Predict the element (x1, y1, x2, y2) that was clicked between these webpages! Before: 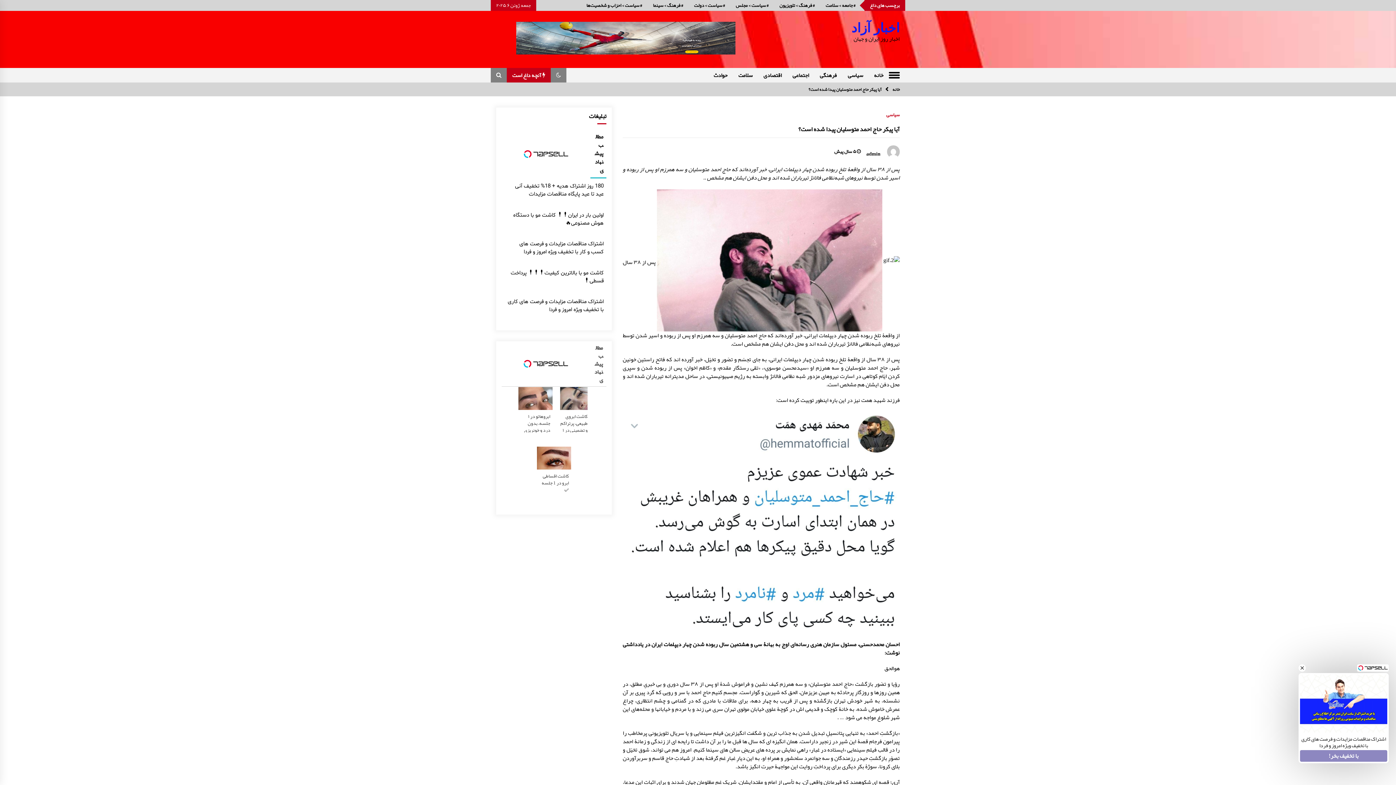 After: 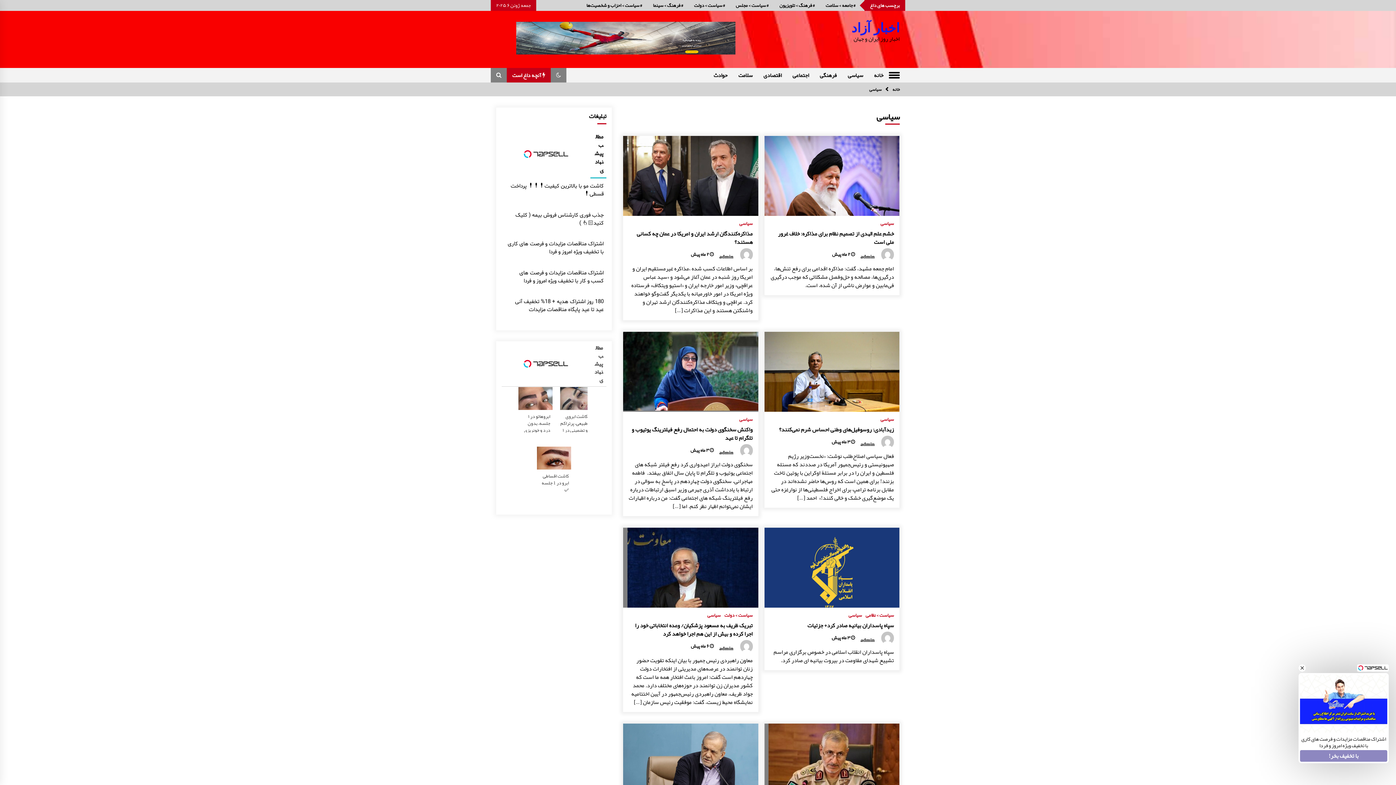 Action: label: سیاسی bbox: (882, 109, 900, 117)